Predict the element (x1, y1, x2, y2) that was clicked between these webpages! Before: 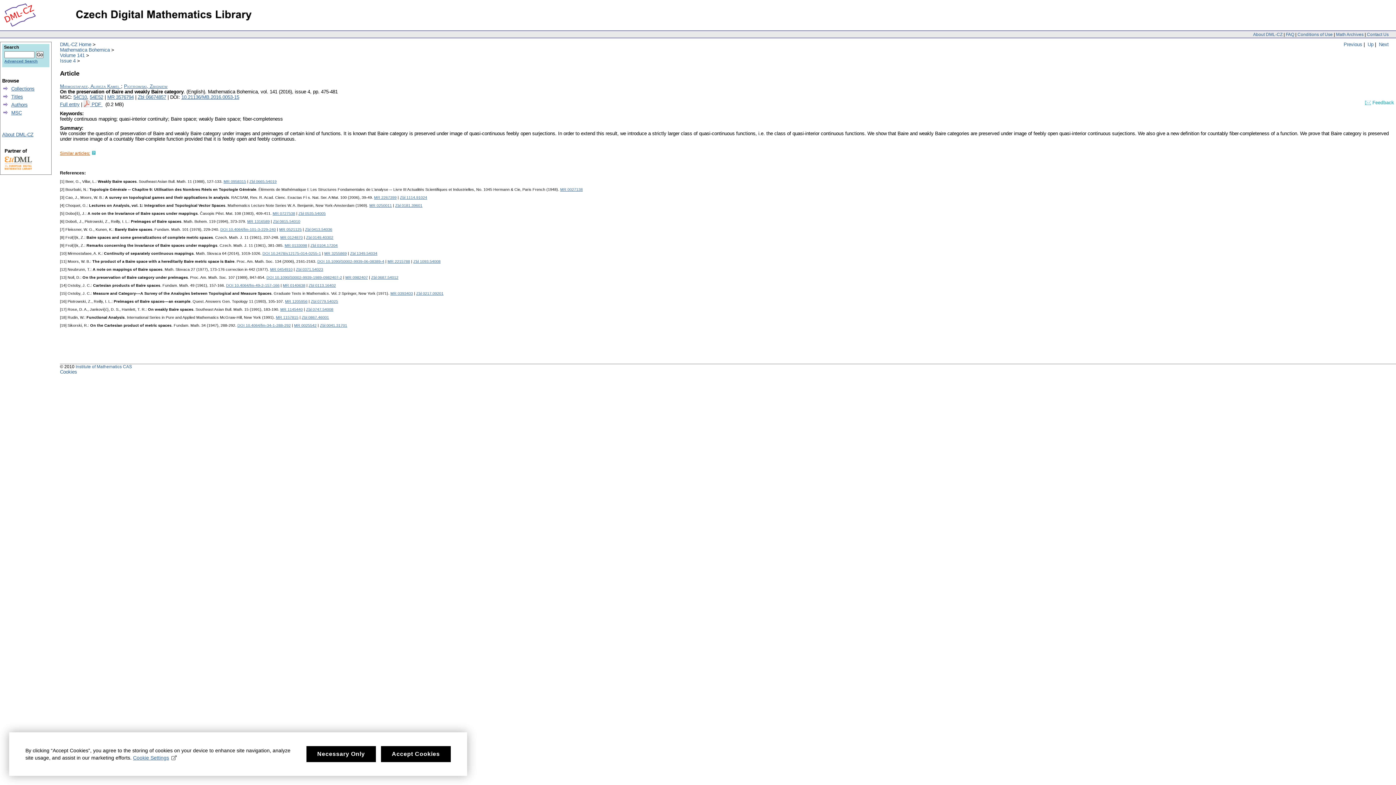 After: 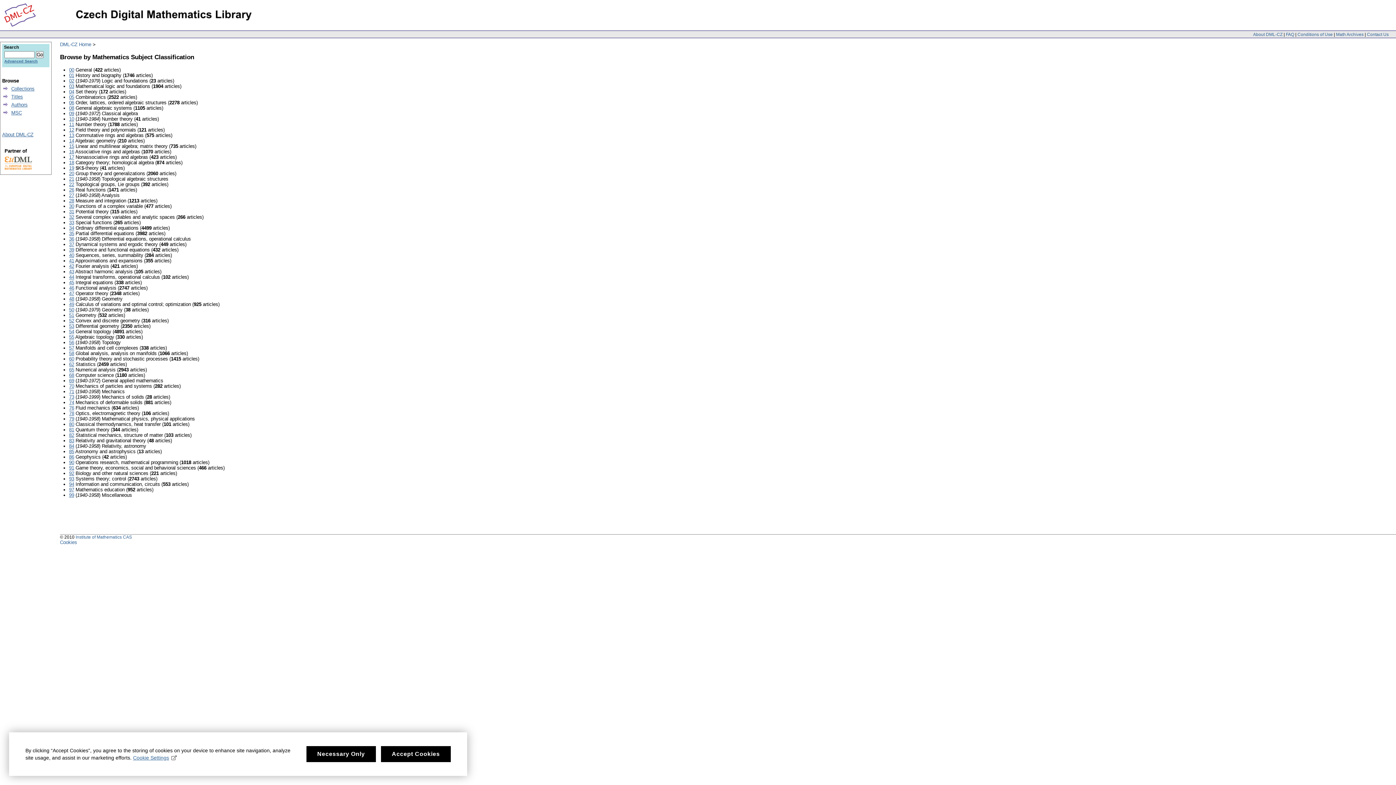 Action: bbox: (11, 110, 21, 115) label: MSC